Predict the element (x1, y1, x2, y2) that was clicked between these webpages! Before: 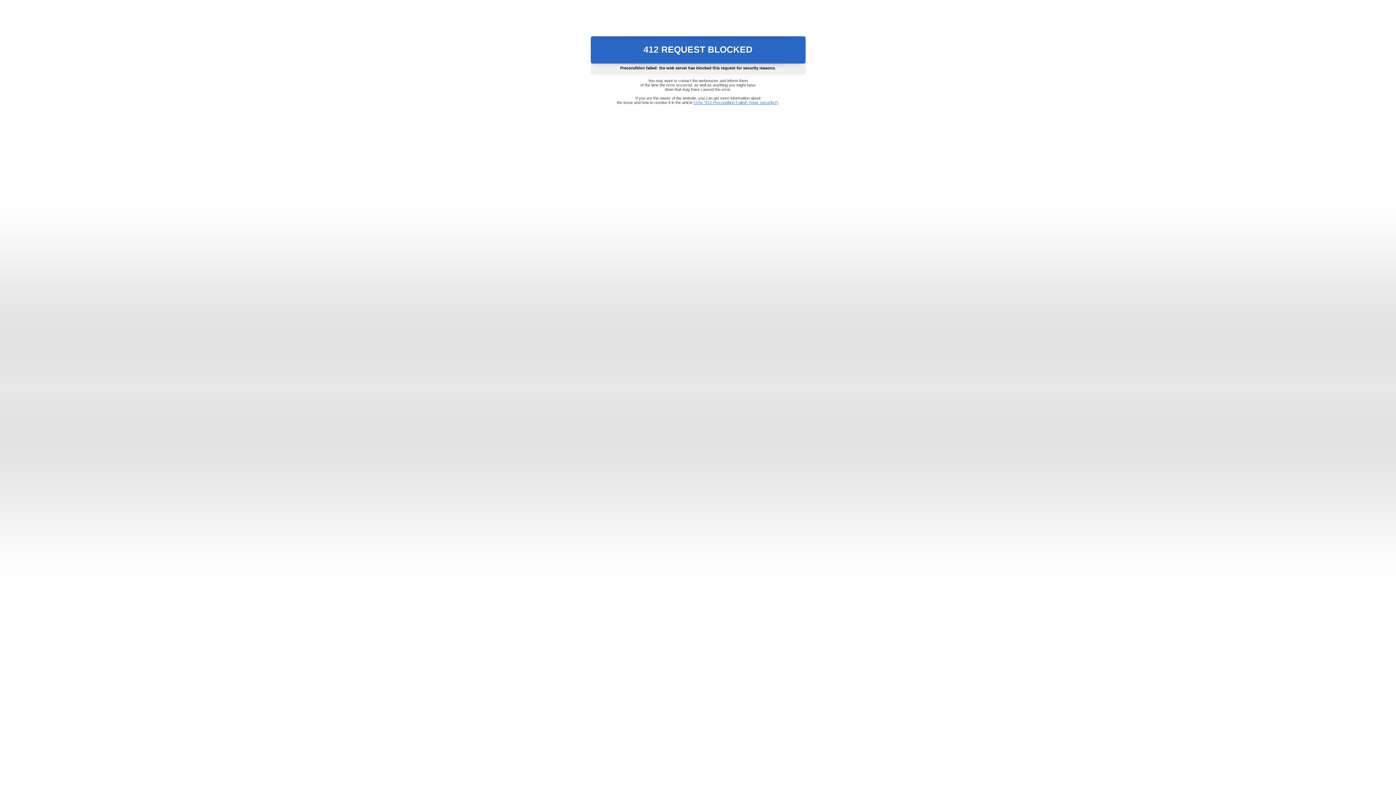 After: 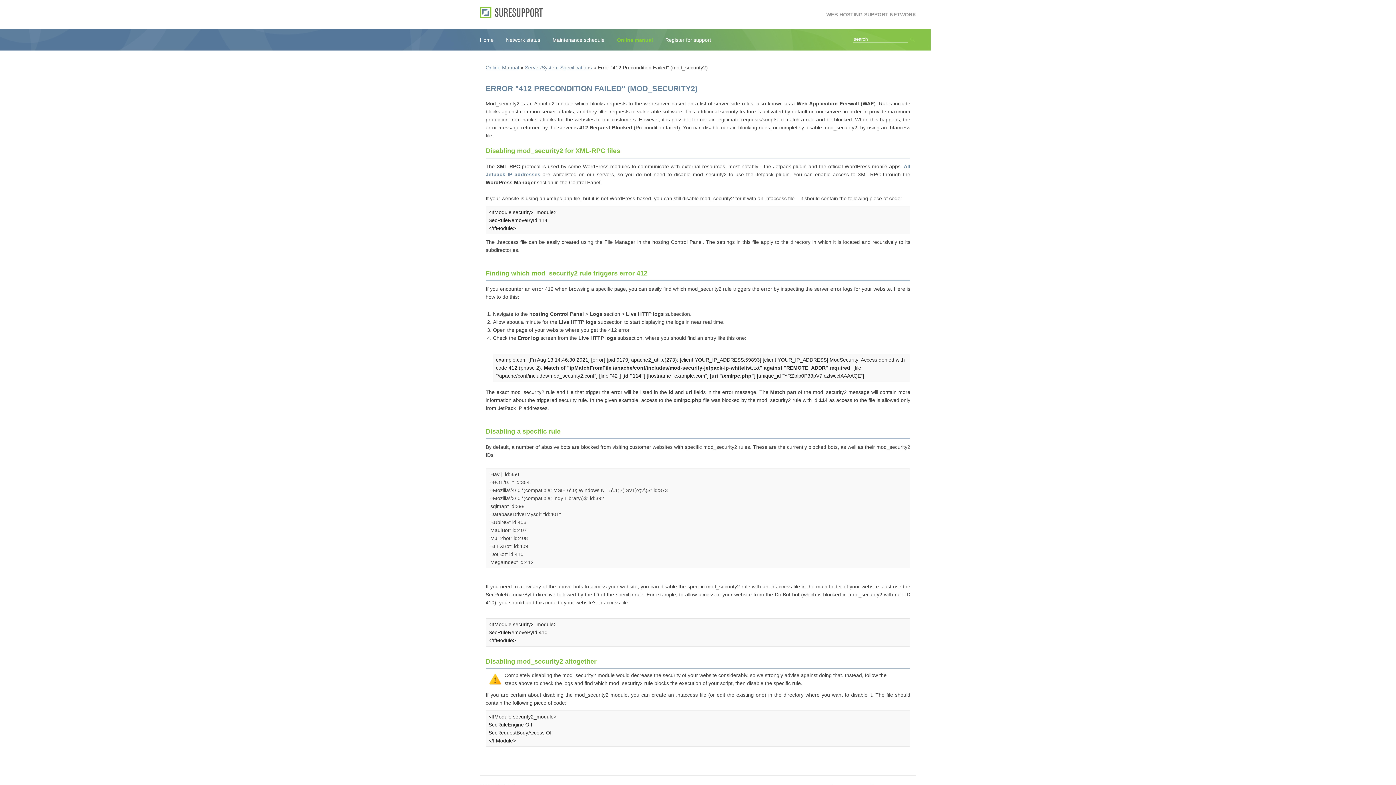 Action: bbox: (693, 100, 778, 104) label: Error "412 Precondition Failed" (mod_security2)